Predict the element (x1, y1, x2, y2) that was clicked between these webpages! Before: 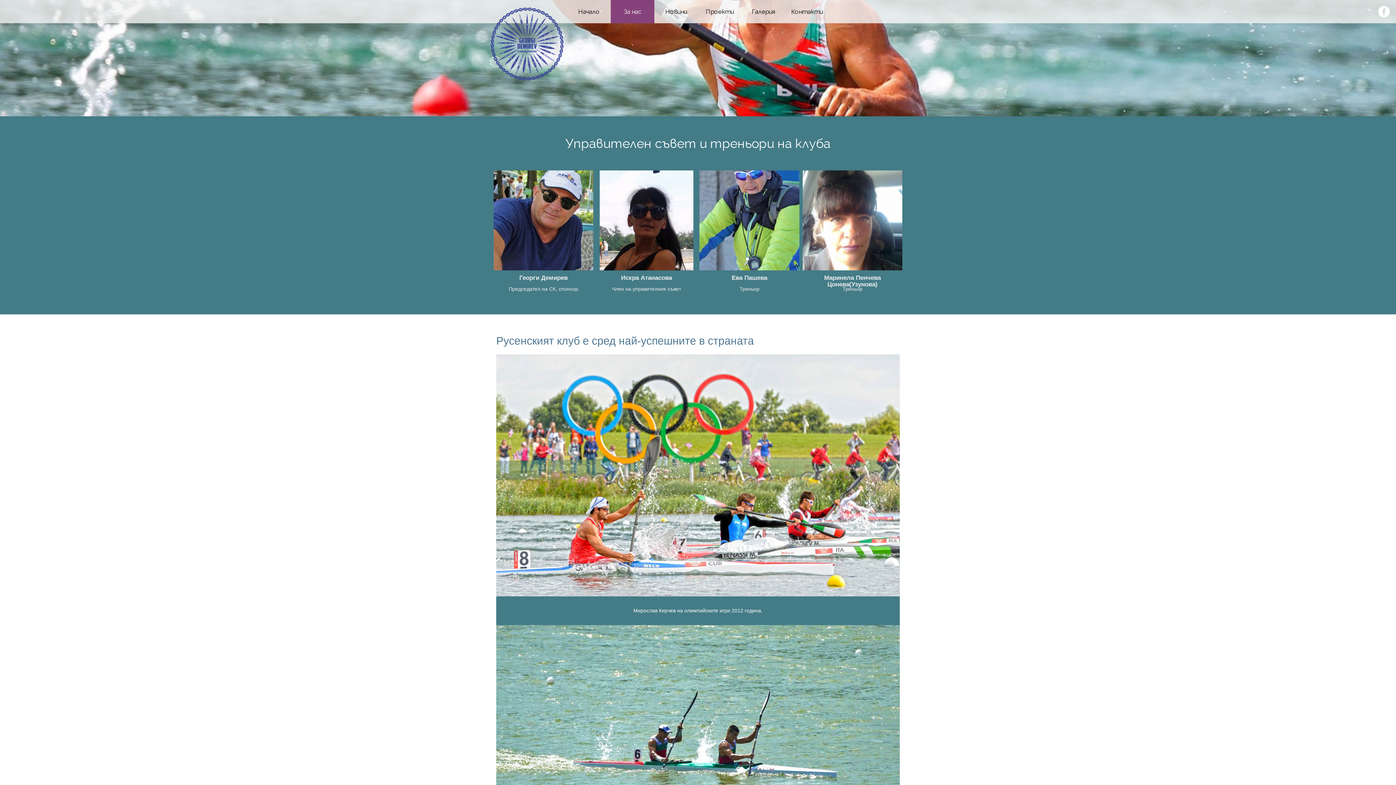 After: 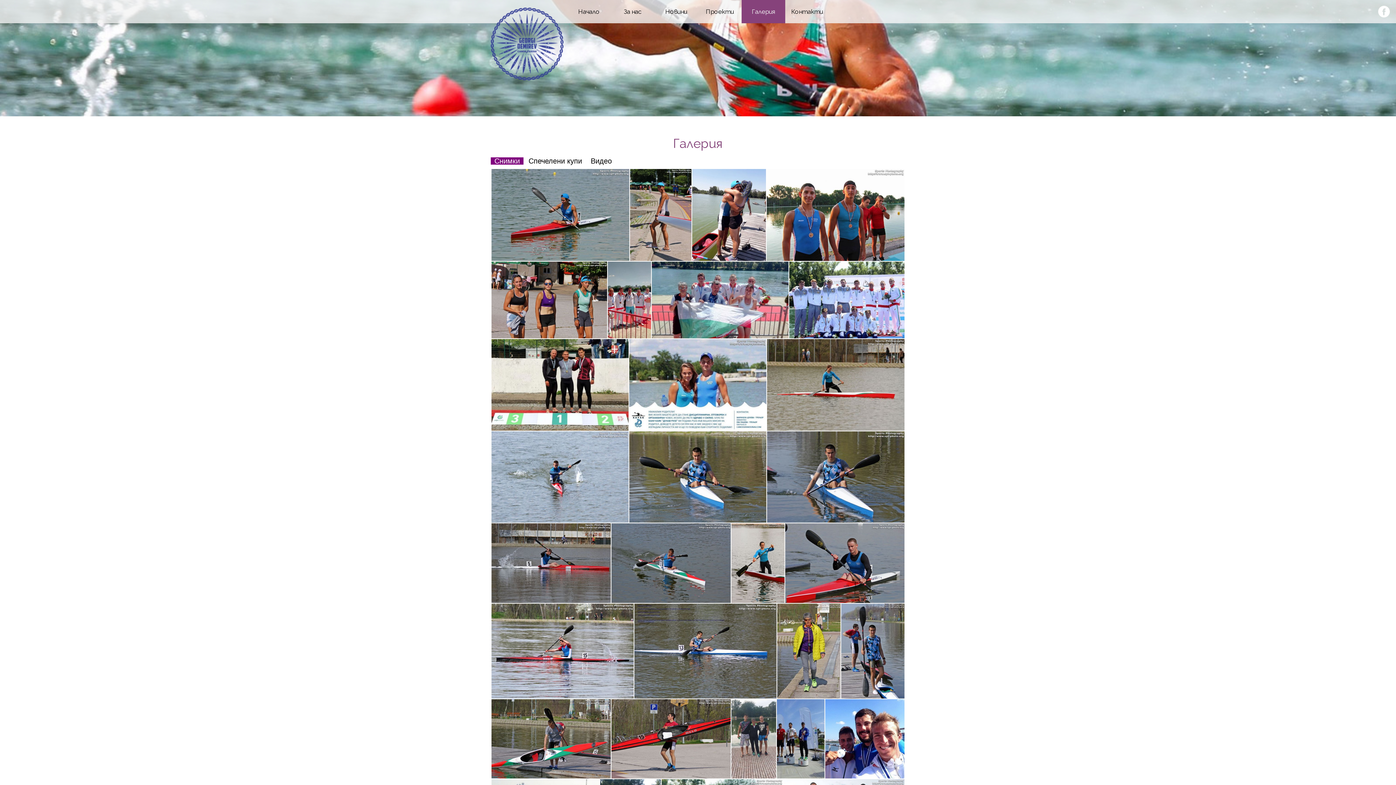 Action: label: Галерия bbox: (741, 0, 785, 23)